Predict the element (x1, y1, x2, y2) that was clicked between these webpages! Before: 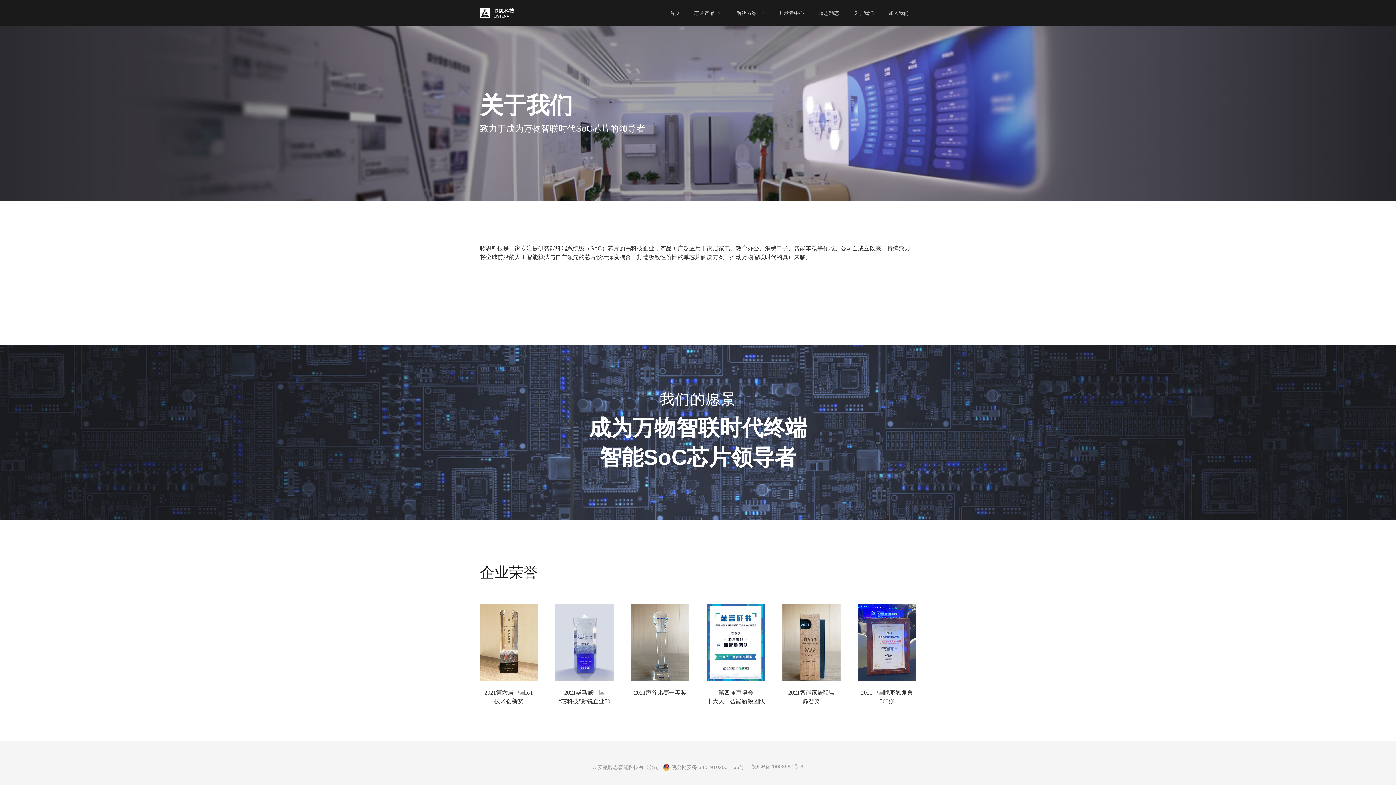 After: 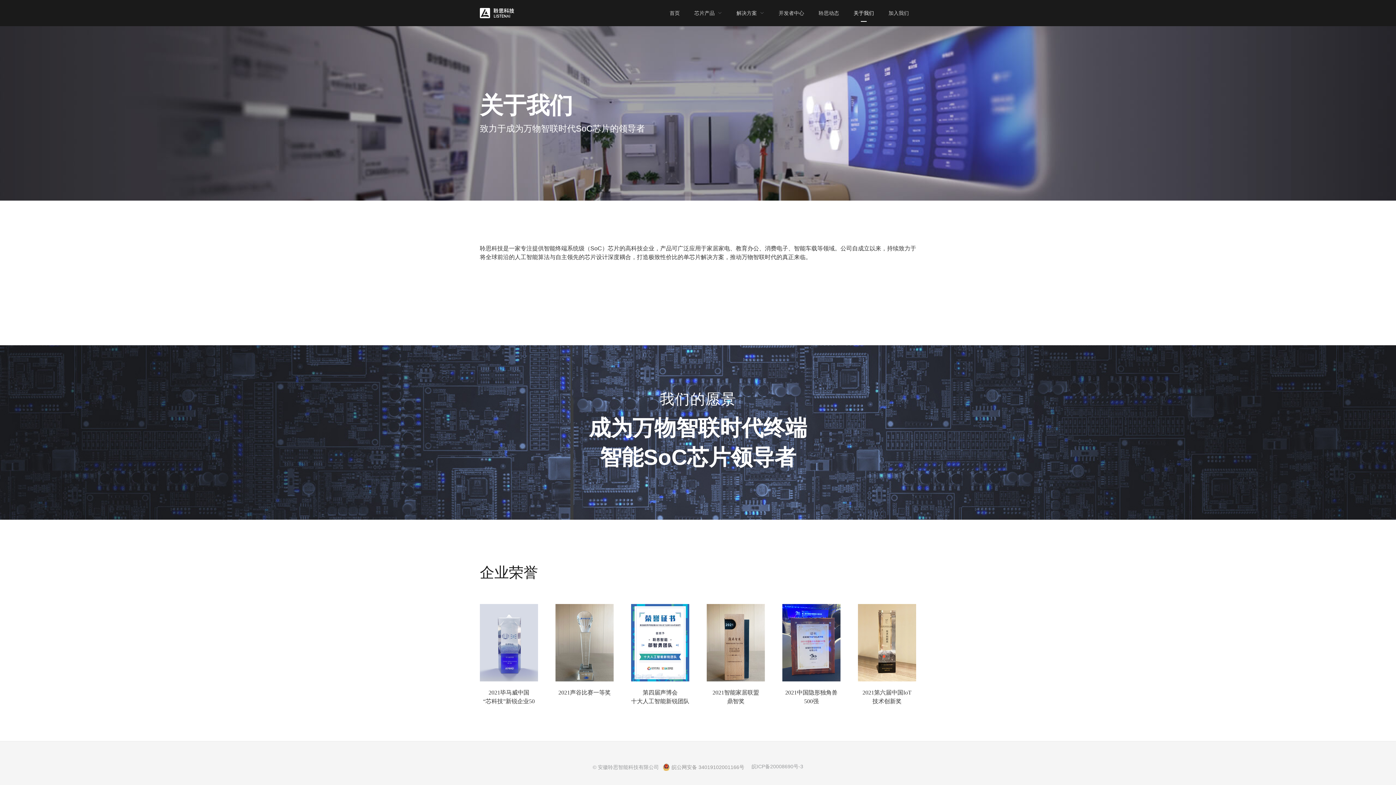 Action: bbox: (853, 0, 874, 26) label: 关于我们